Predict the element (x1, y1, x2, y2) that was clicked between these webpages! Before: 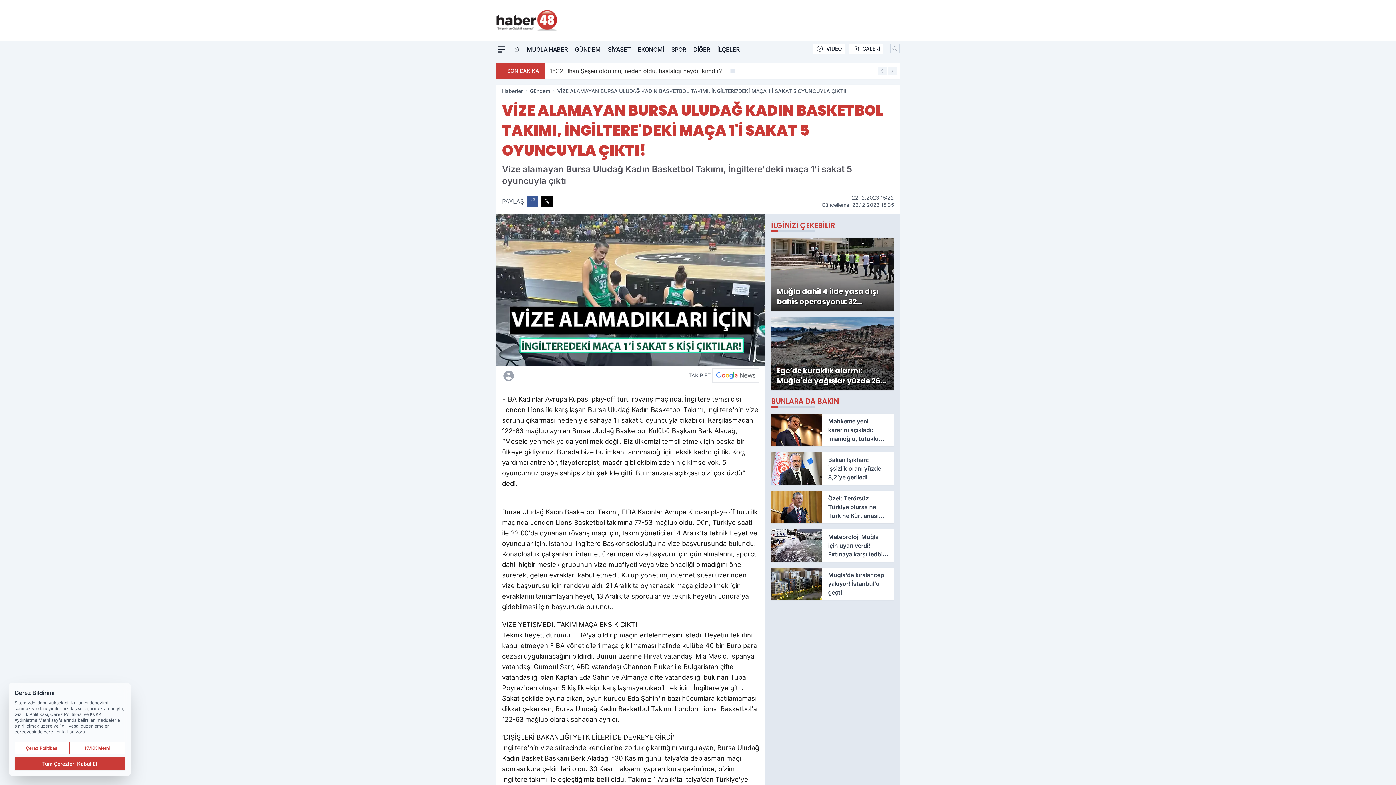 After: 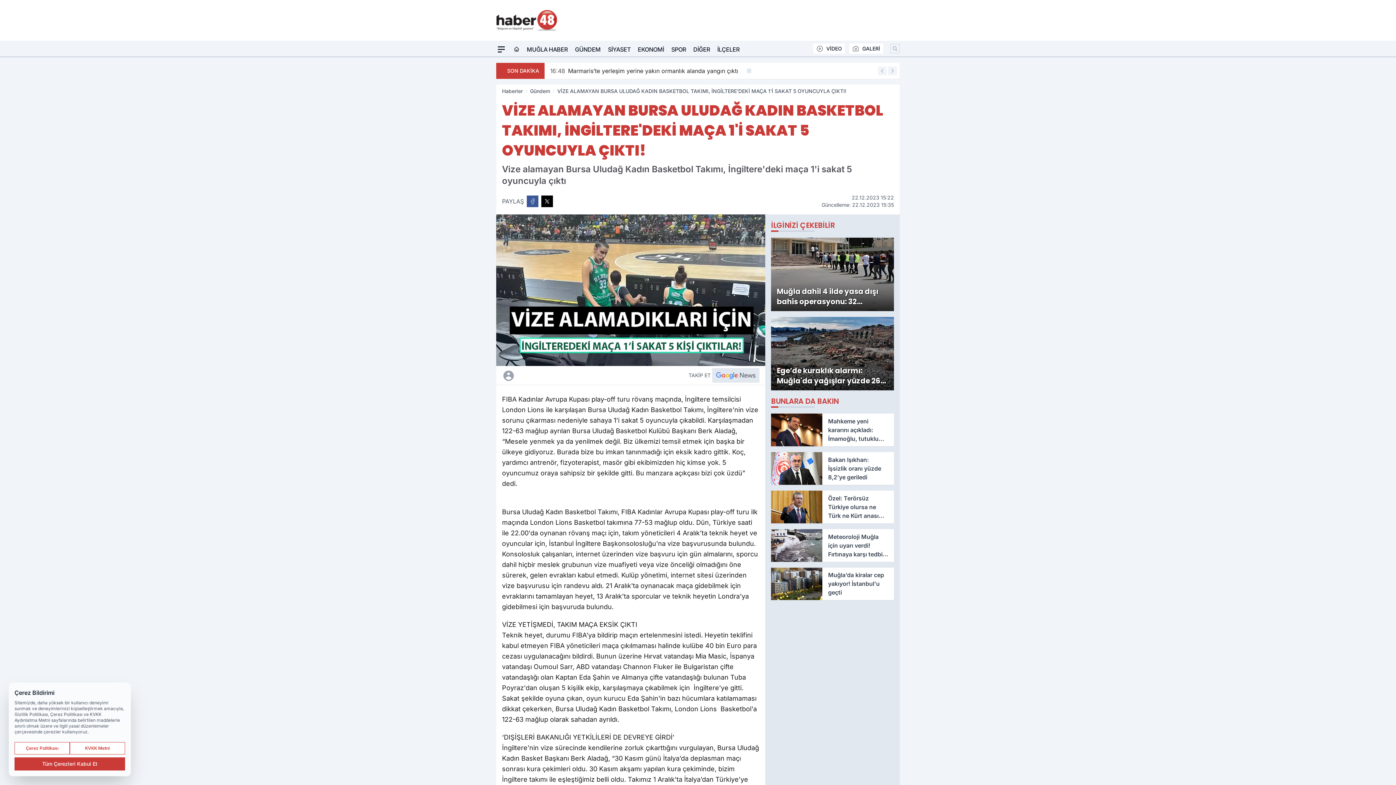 Action: bbox: (712, 368, 759, 382)